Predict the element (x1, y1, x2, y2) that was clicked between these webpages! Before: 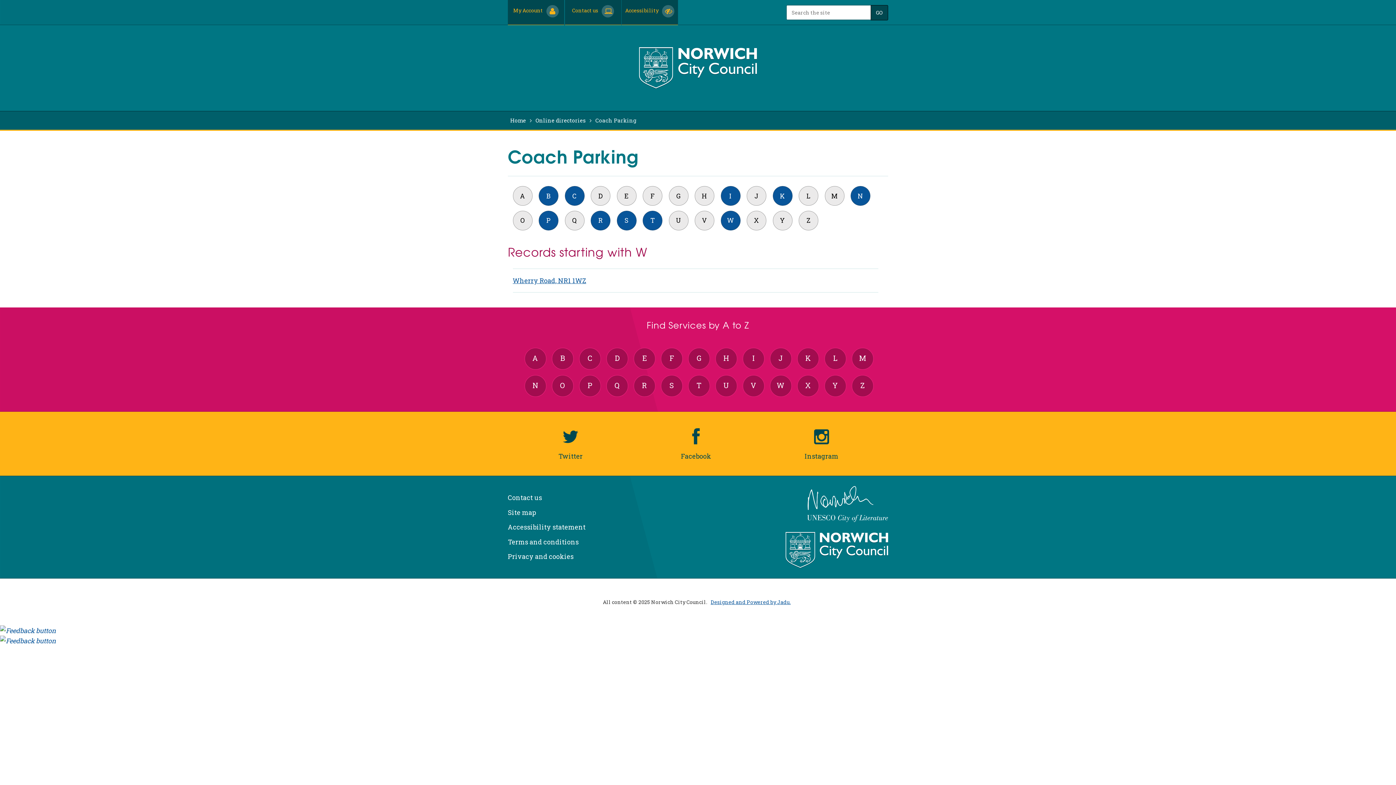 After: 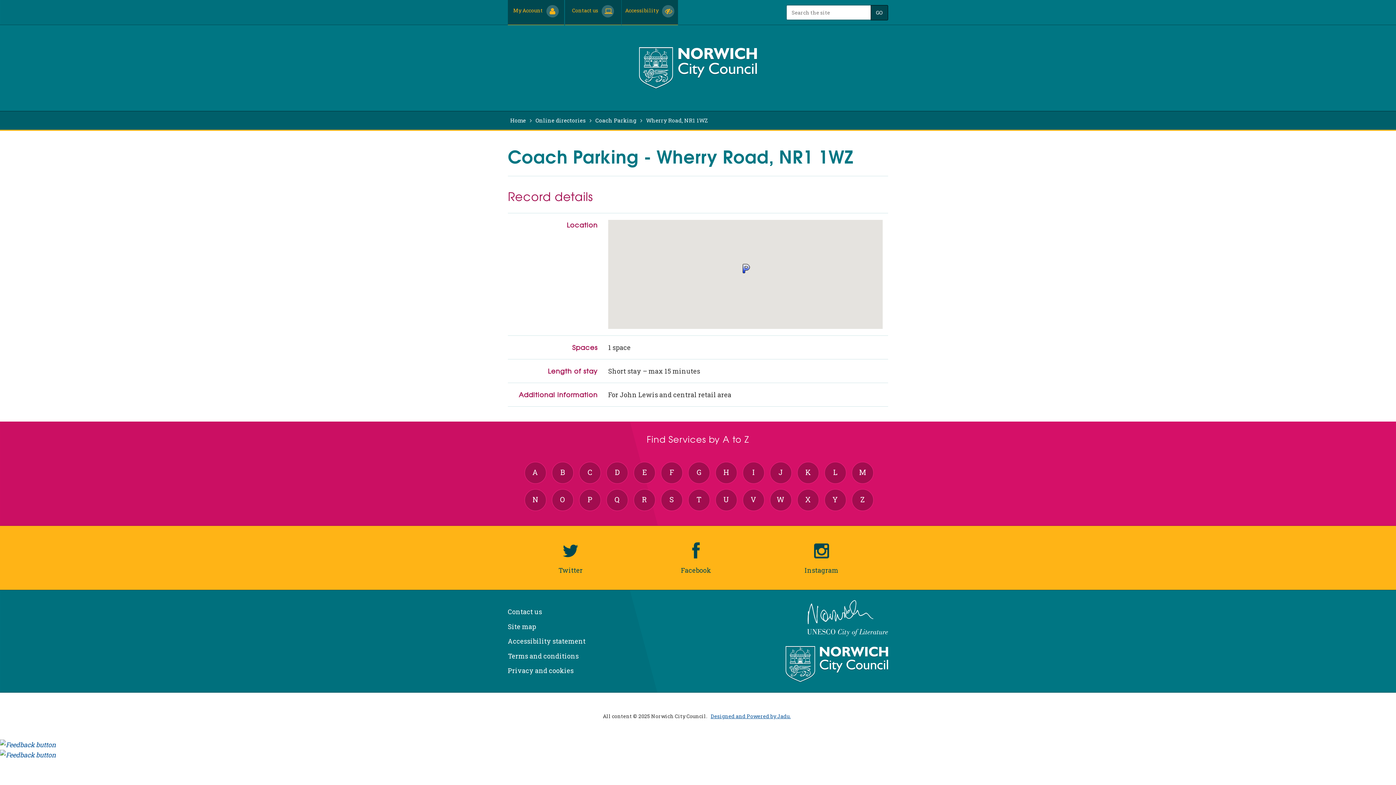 Action: bbox: (512, 276, 586, 285) label: Wherry Road, NR1 1WZ